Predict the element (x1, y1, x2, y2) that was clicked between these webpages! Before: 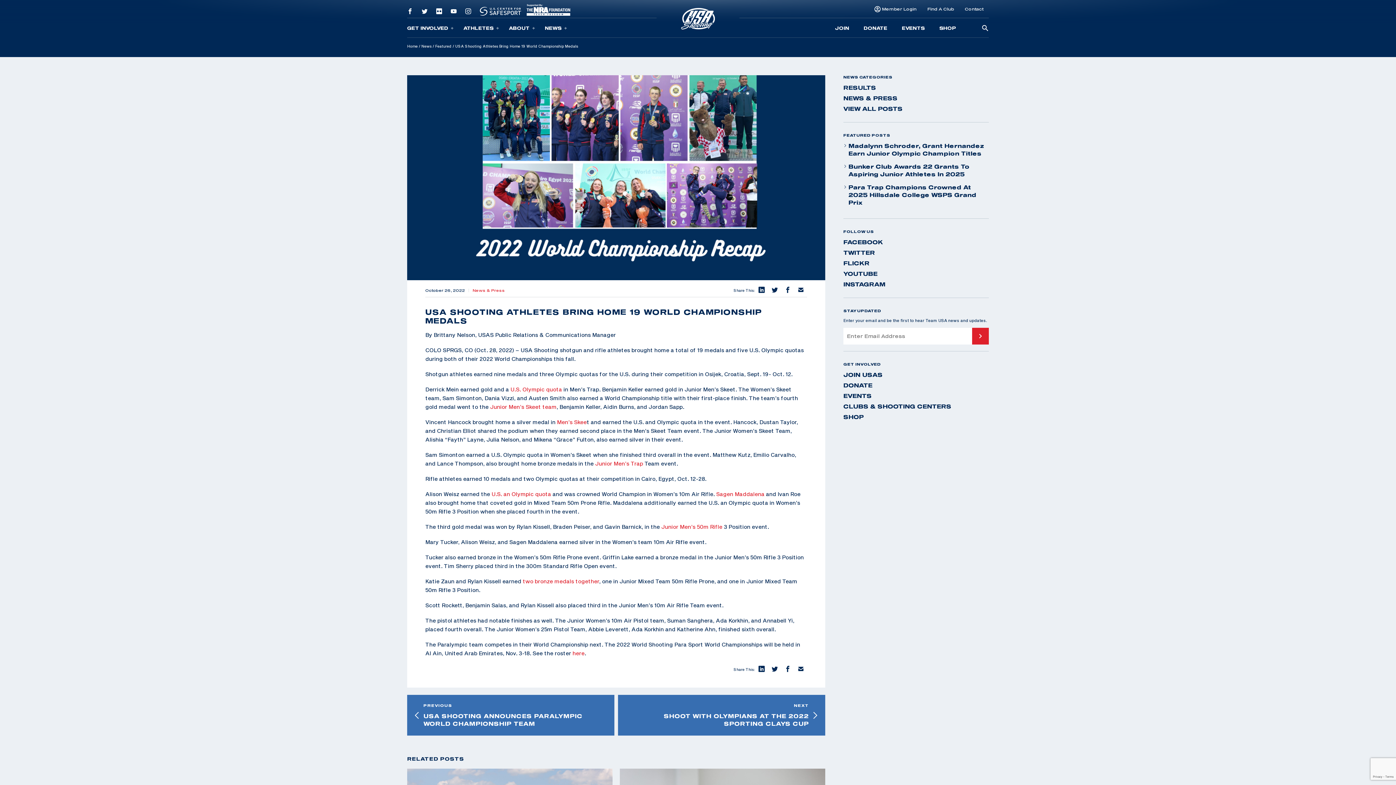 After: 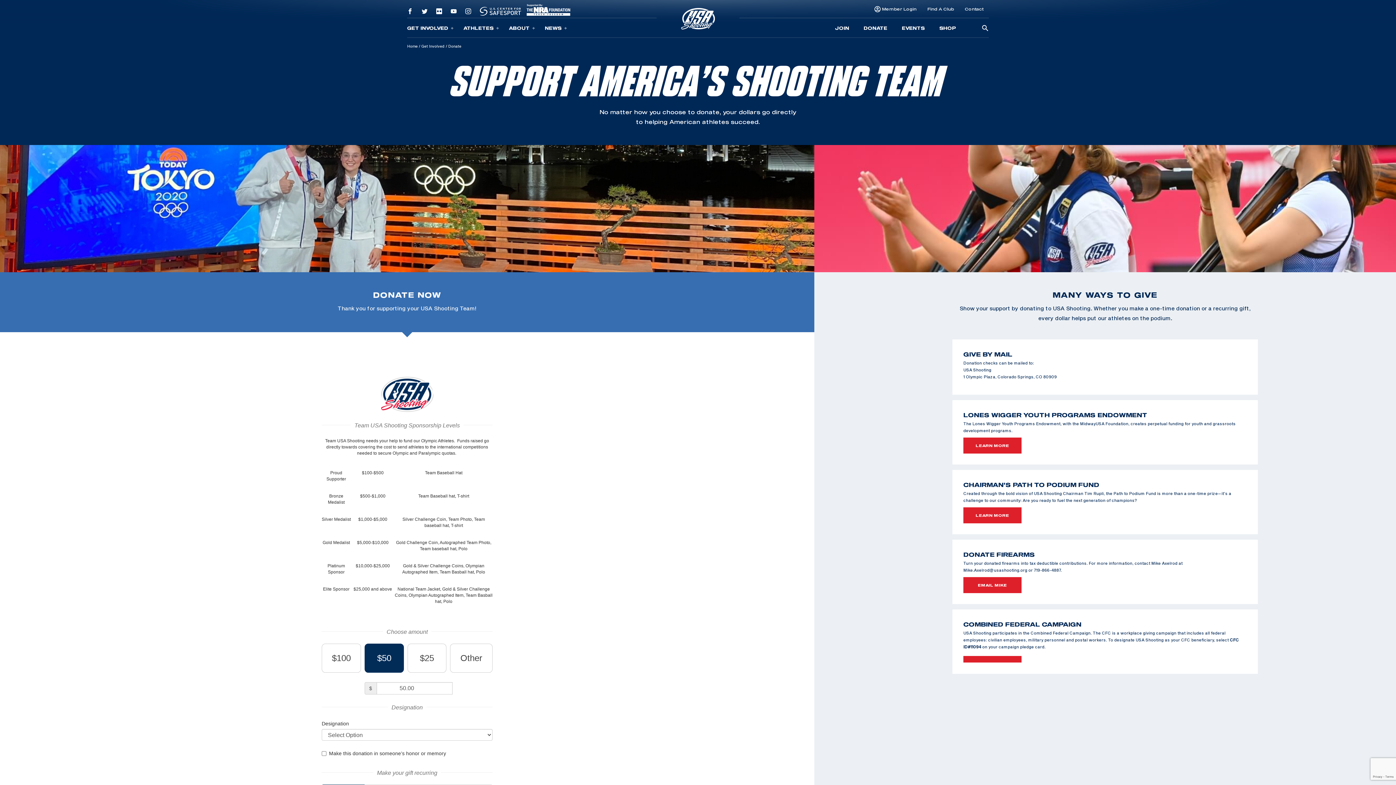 Action: bbox: (864, 24, 887, 30) label: DONATE